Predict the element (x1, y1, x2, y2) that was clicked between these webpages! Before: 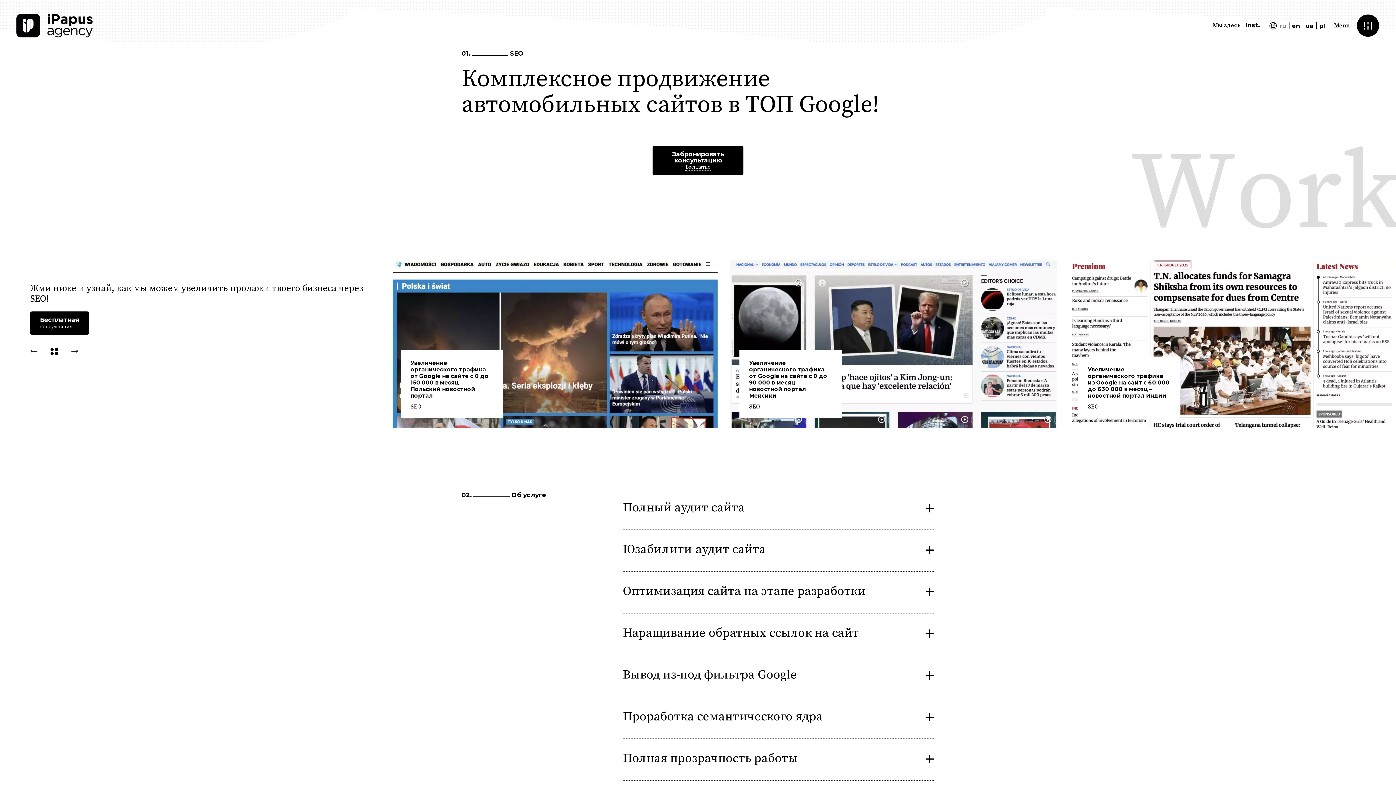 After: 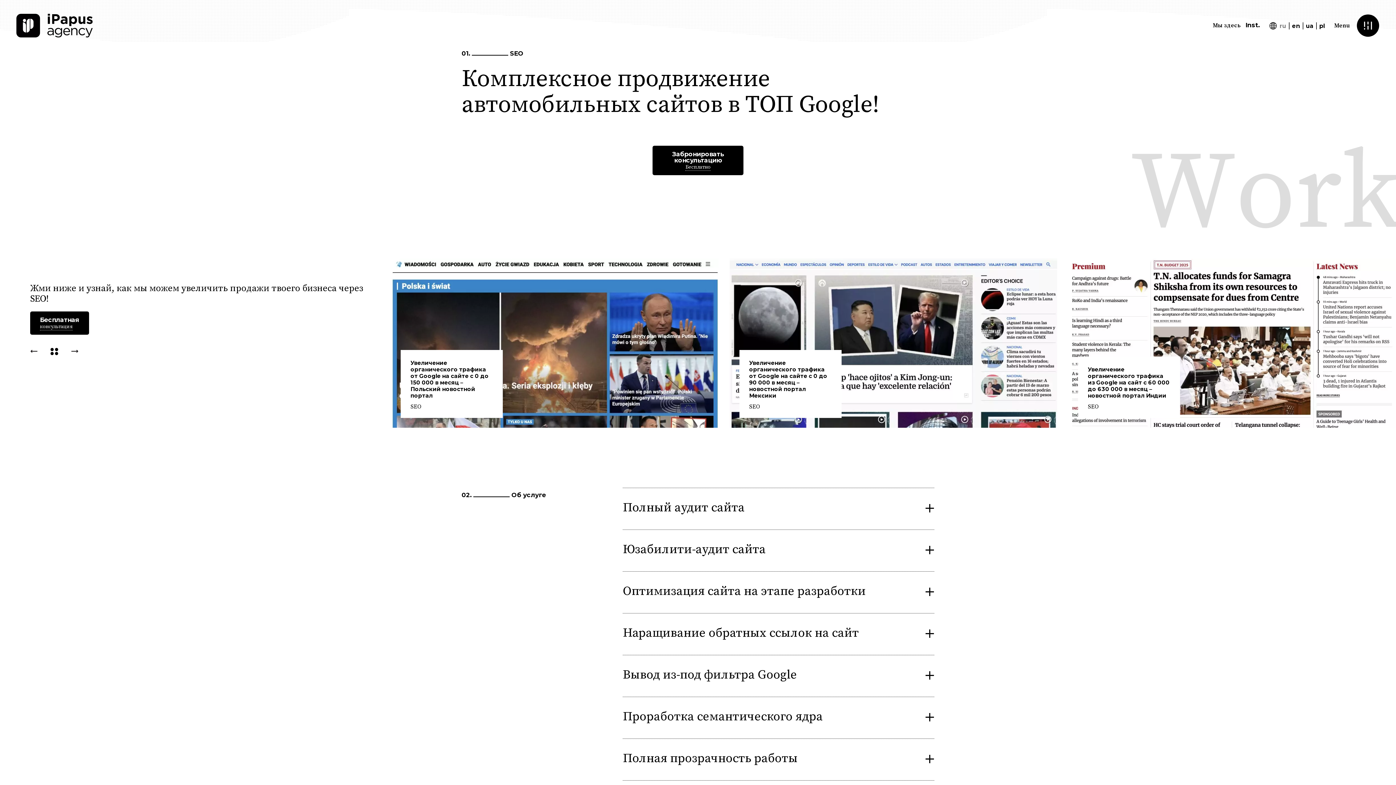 Action: label: Бесплатная
консультация bbox: (30, 311, 88, 334)